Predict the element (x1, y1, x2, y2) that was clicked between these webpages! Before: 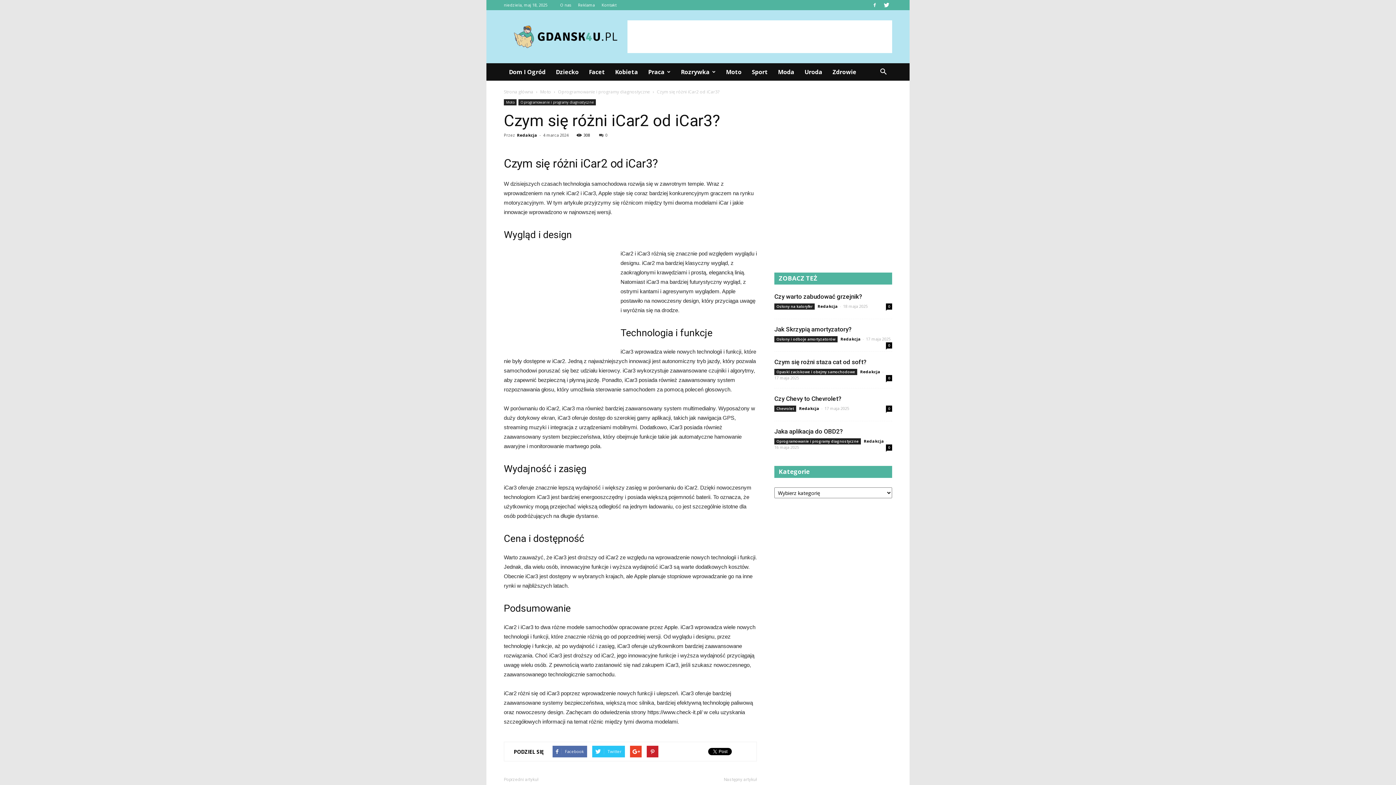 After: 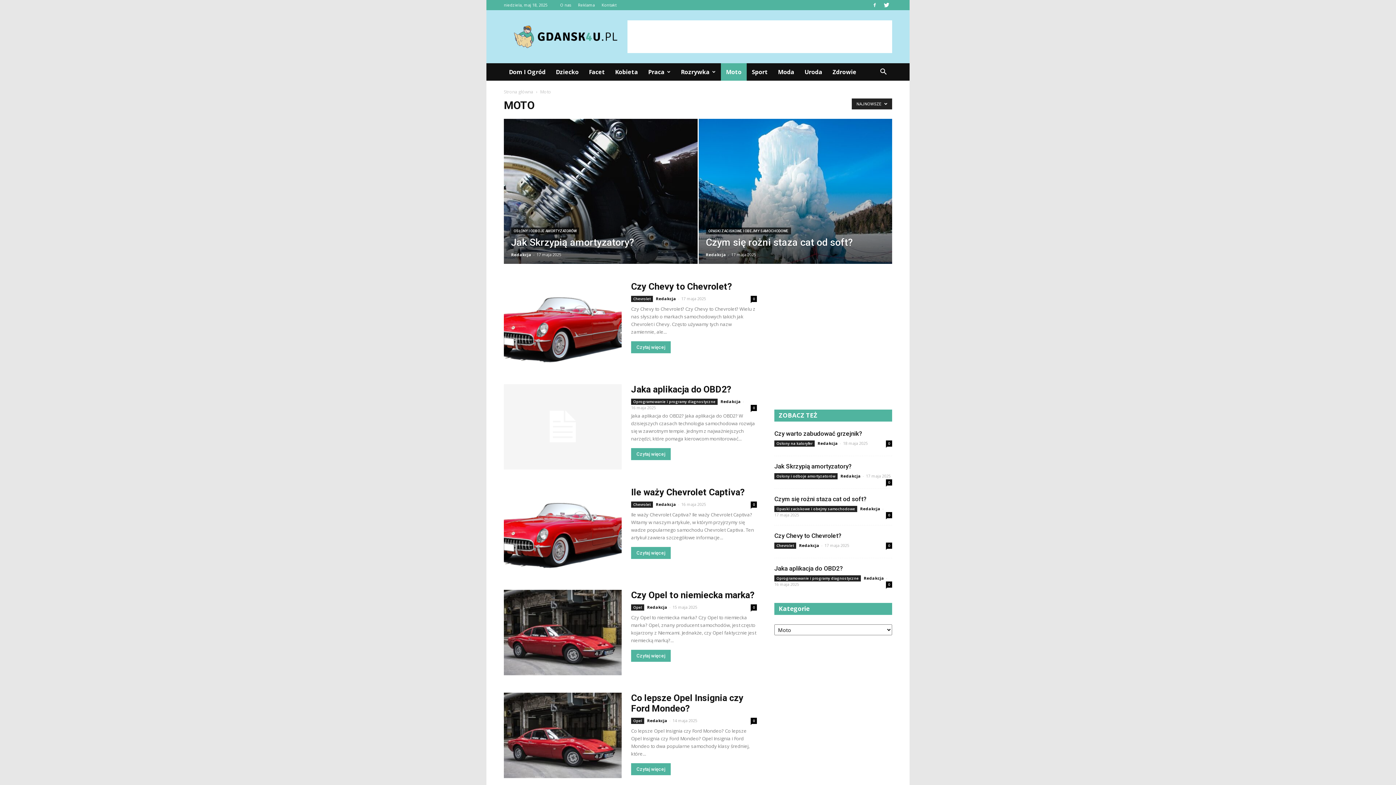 Action: label: Moto bbox: (721, 63, 746, 80)